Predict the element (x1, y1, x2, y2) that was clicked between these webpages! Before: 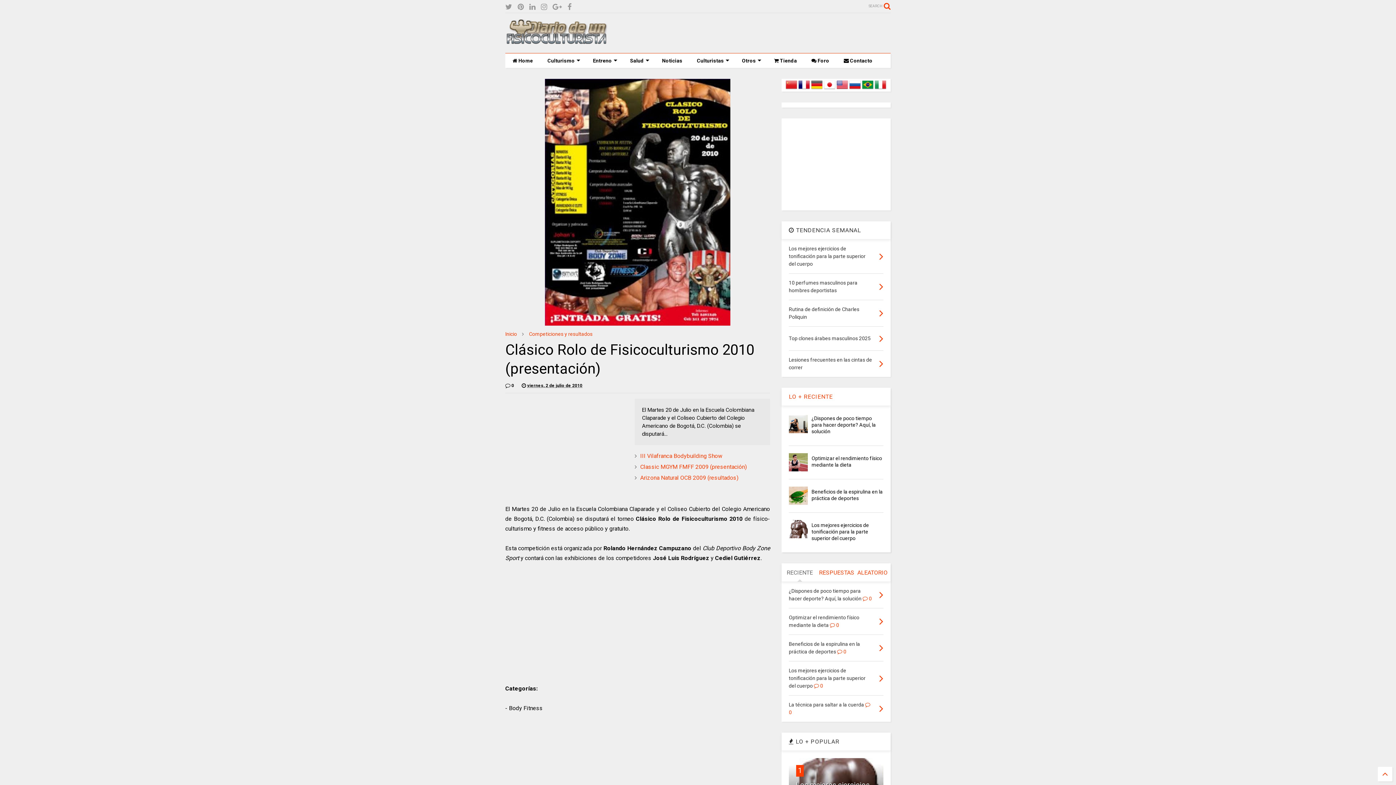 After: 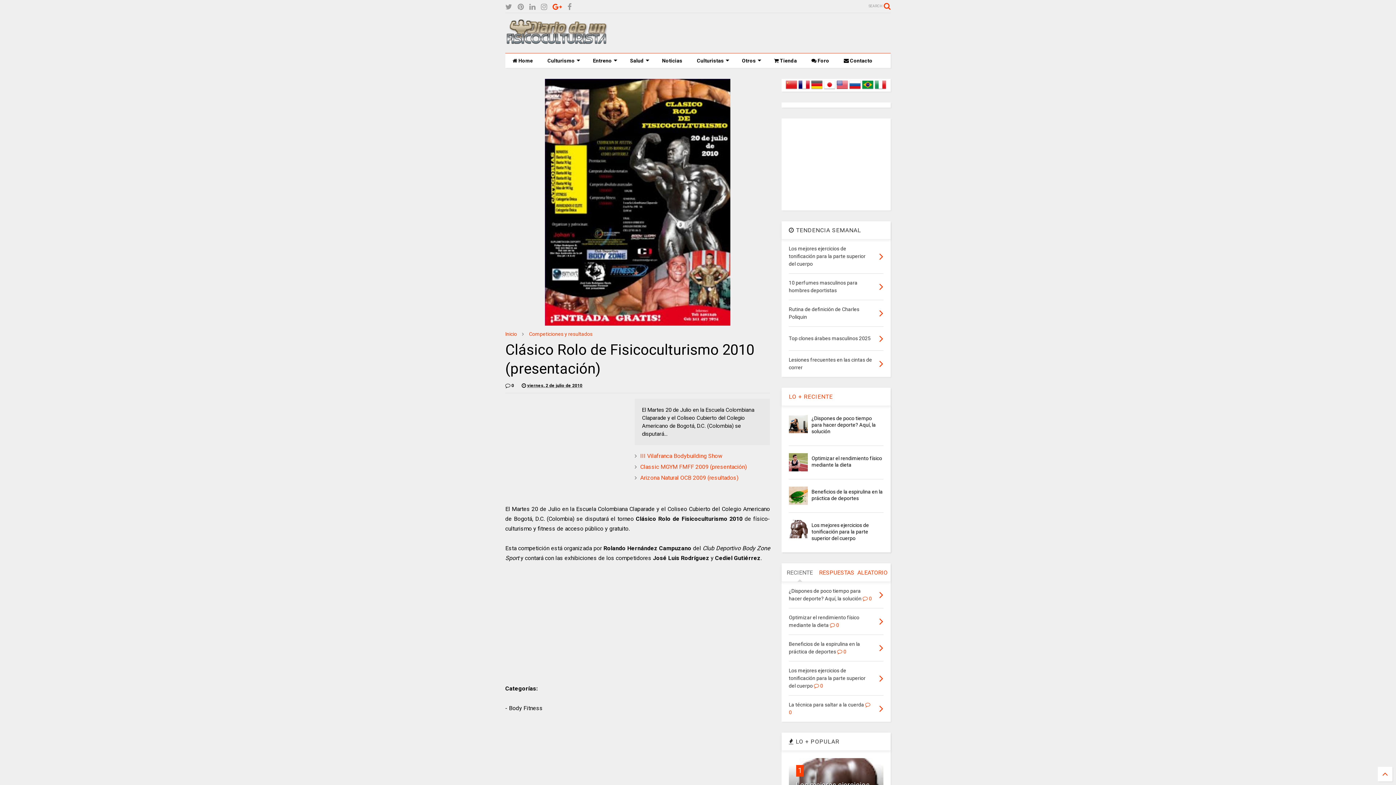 Action: bbox: (552, 0, 562, 13)